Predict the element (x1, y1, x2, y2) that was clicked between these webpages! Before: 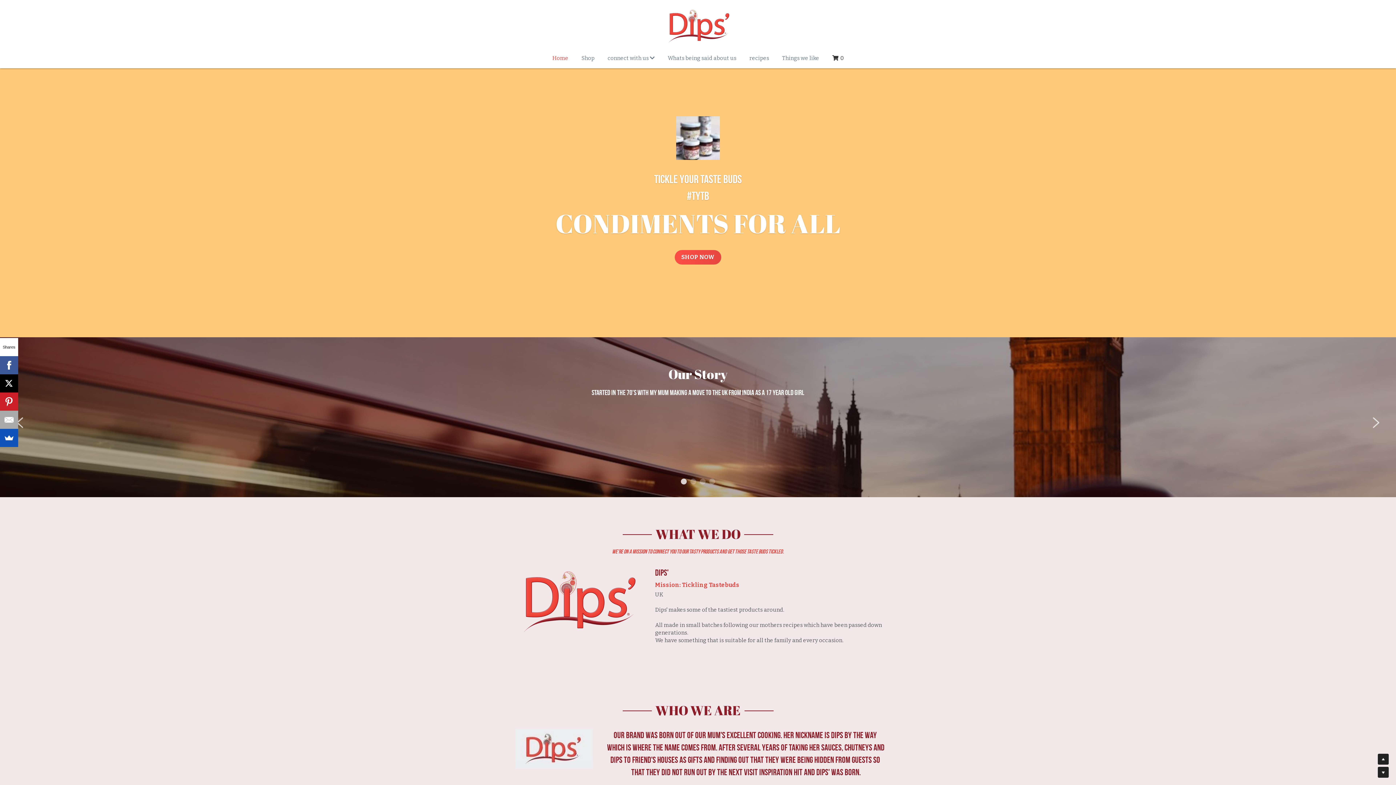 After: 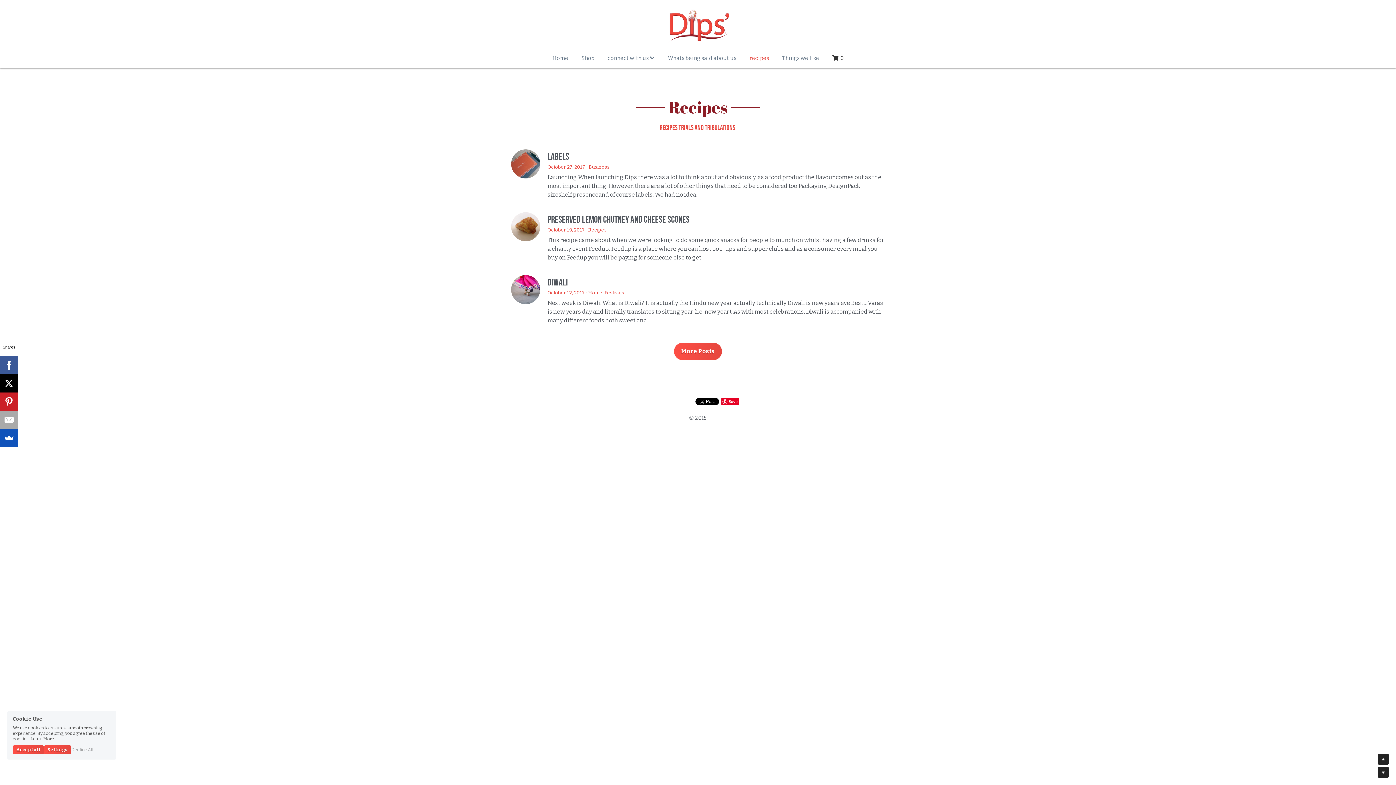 Action: bbox: (749, 53, 769, 62) label: recipes